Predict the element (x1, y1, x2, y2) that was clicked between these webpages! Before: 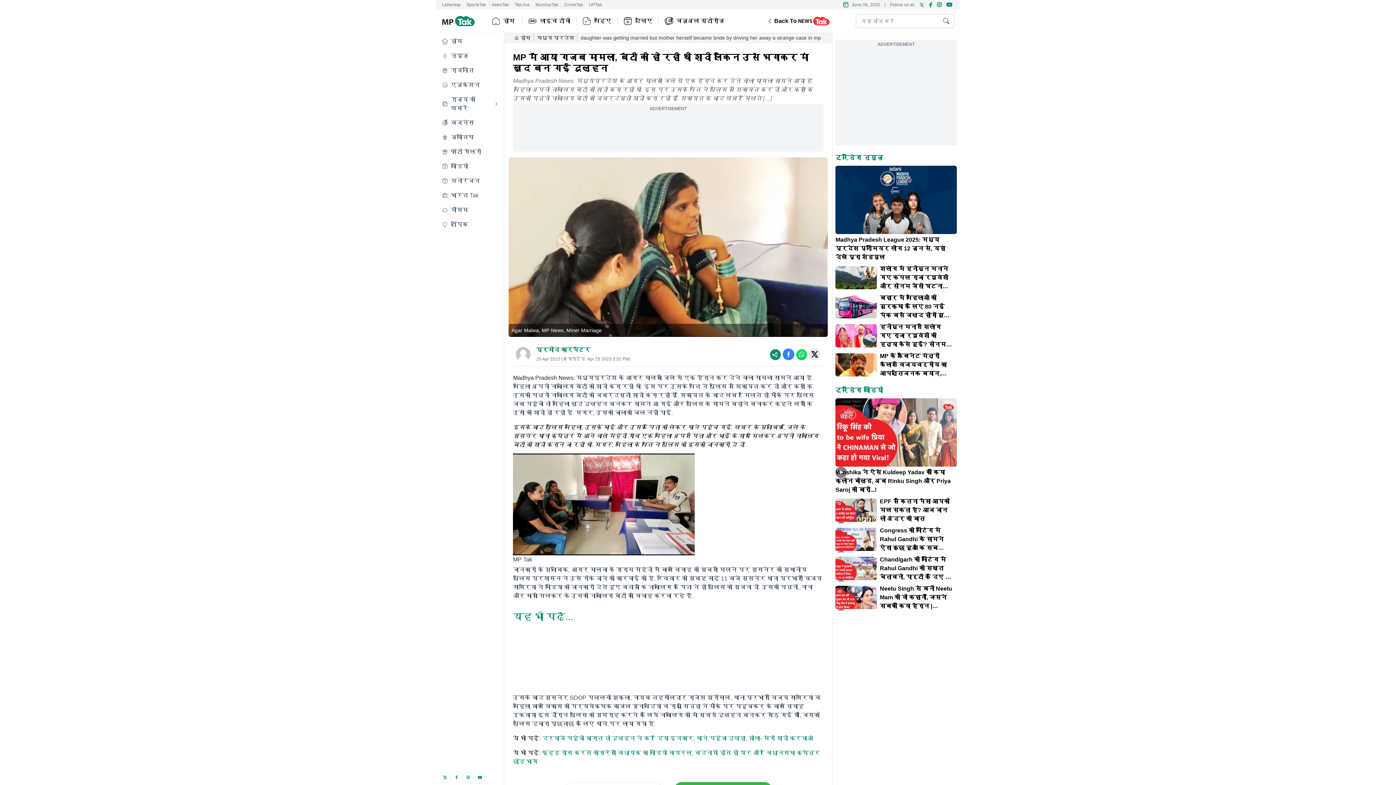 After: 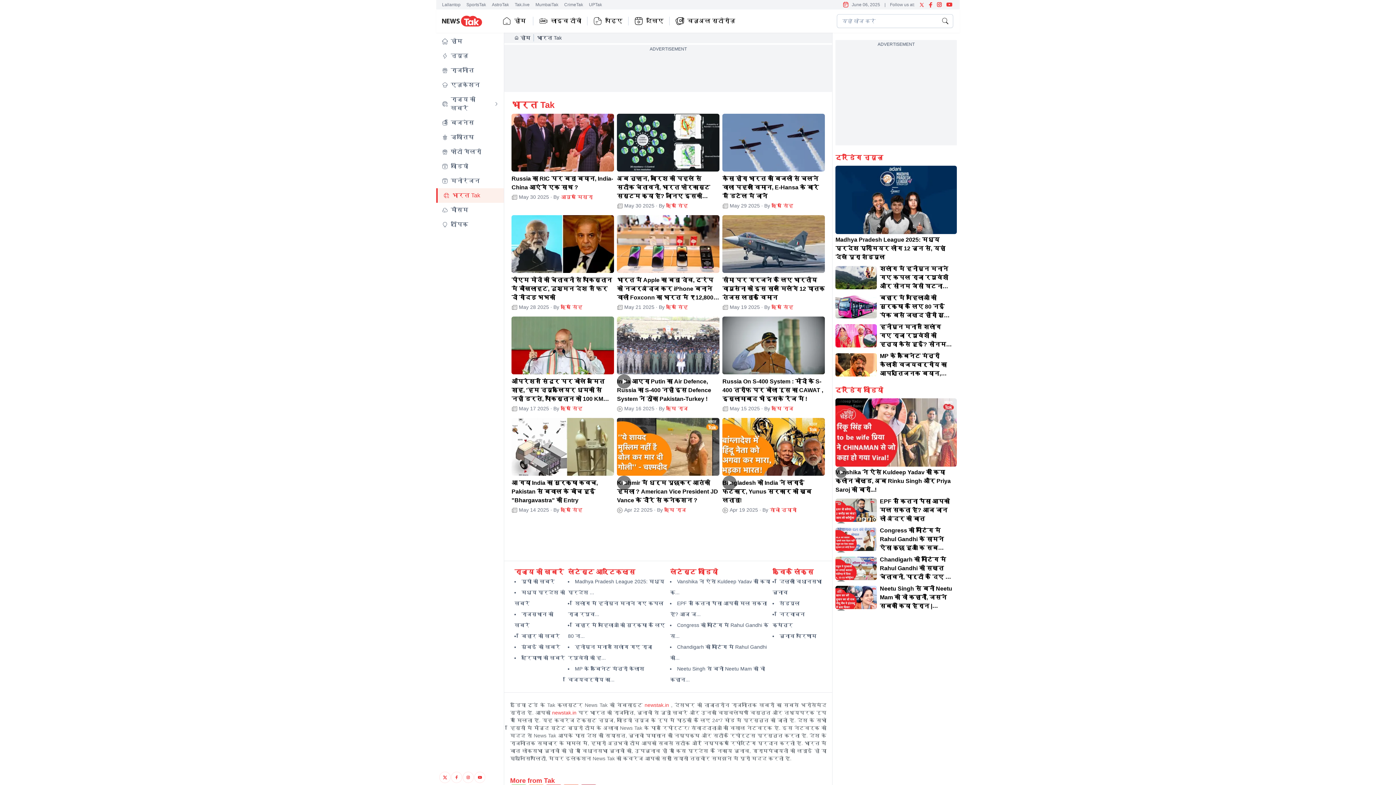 Action: bbox: (436, 188, 504, 202) label: भारत Tak